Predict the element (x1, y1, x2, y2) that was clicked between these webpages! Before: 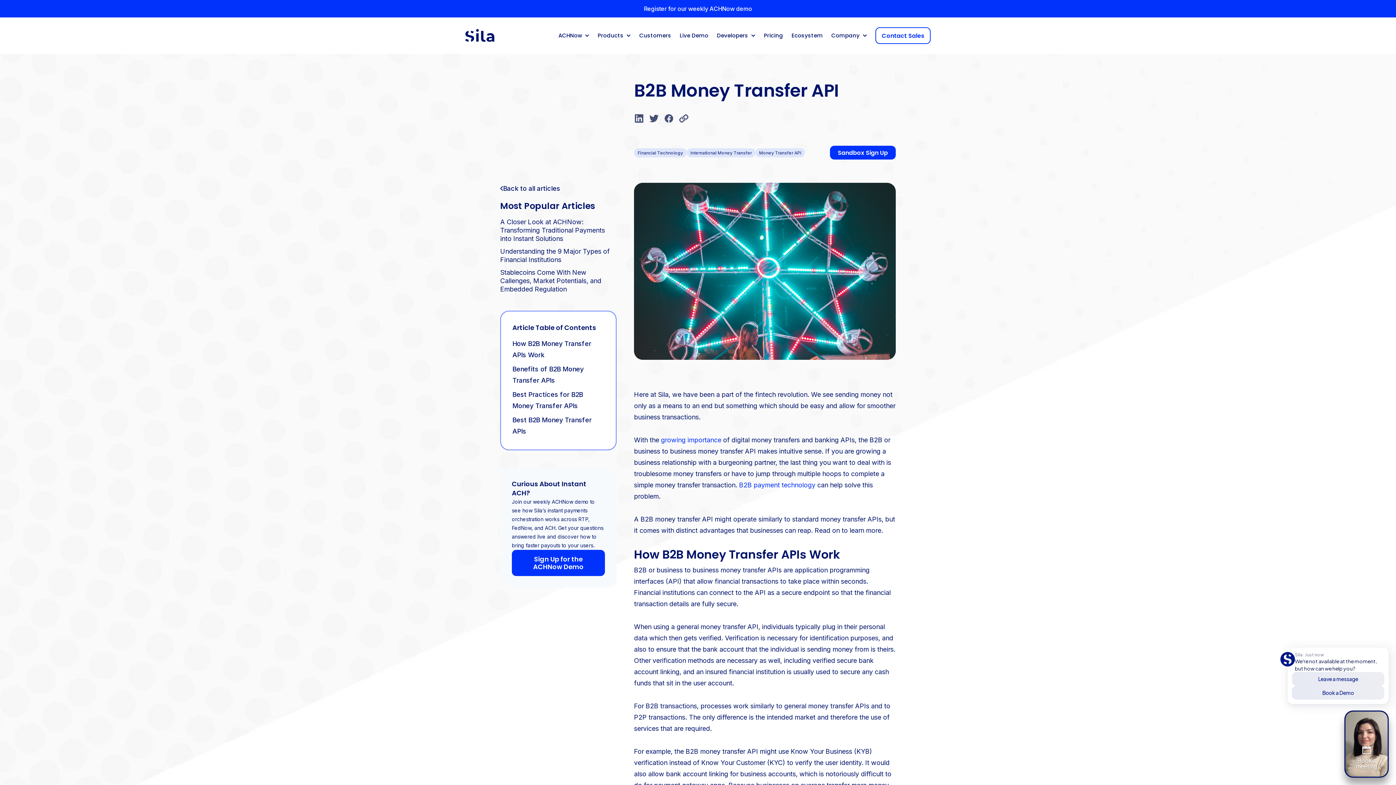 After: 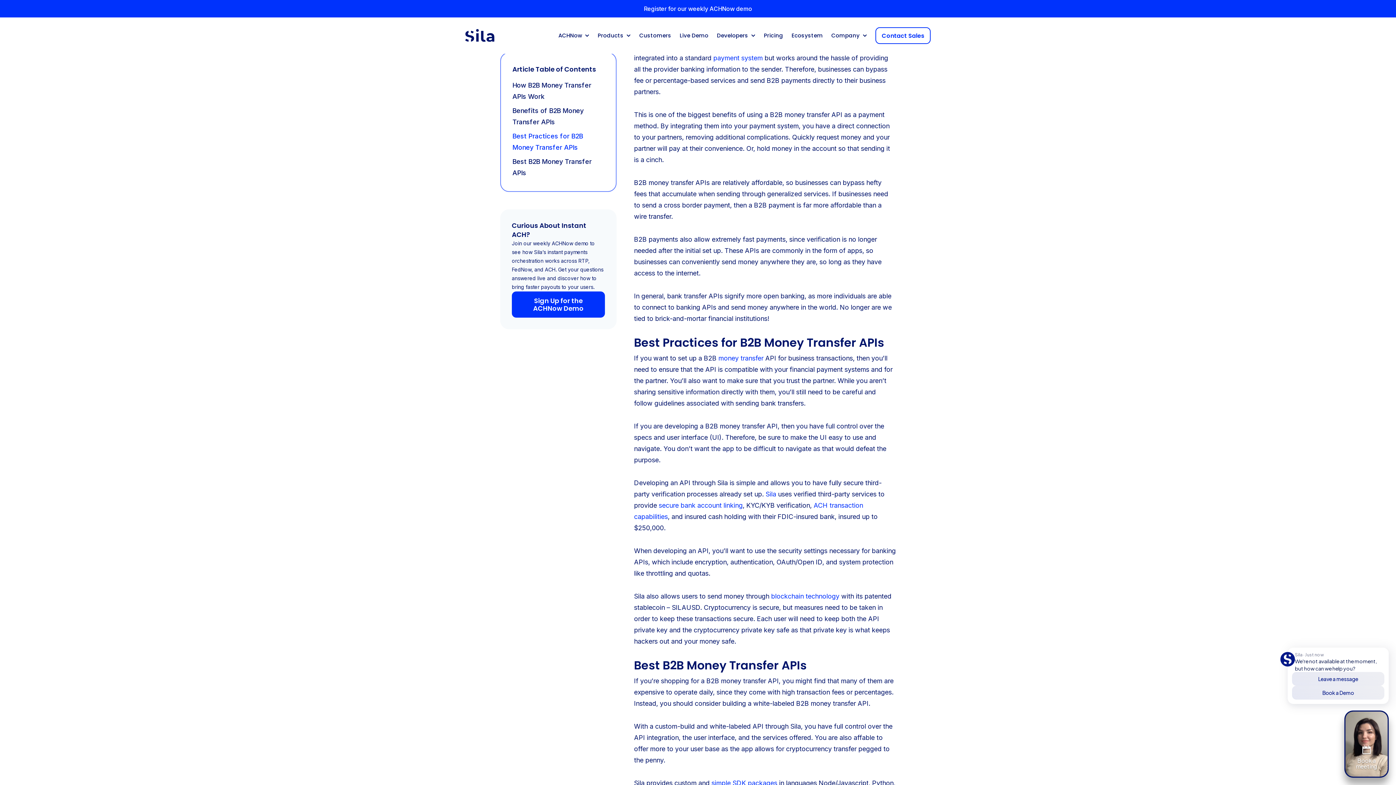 Action: label: Benefits of B2B Money Transfer APIs bbox: (512, 363, 604, 386)